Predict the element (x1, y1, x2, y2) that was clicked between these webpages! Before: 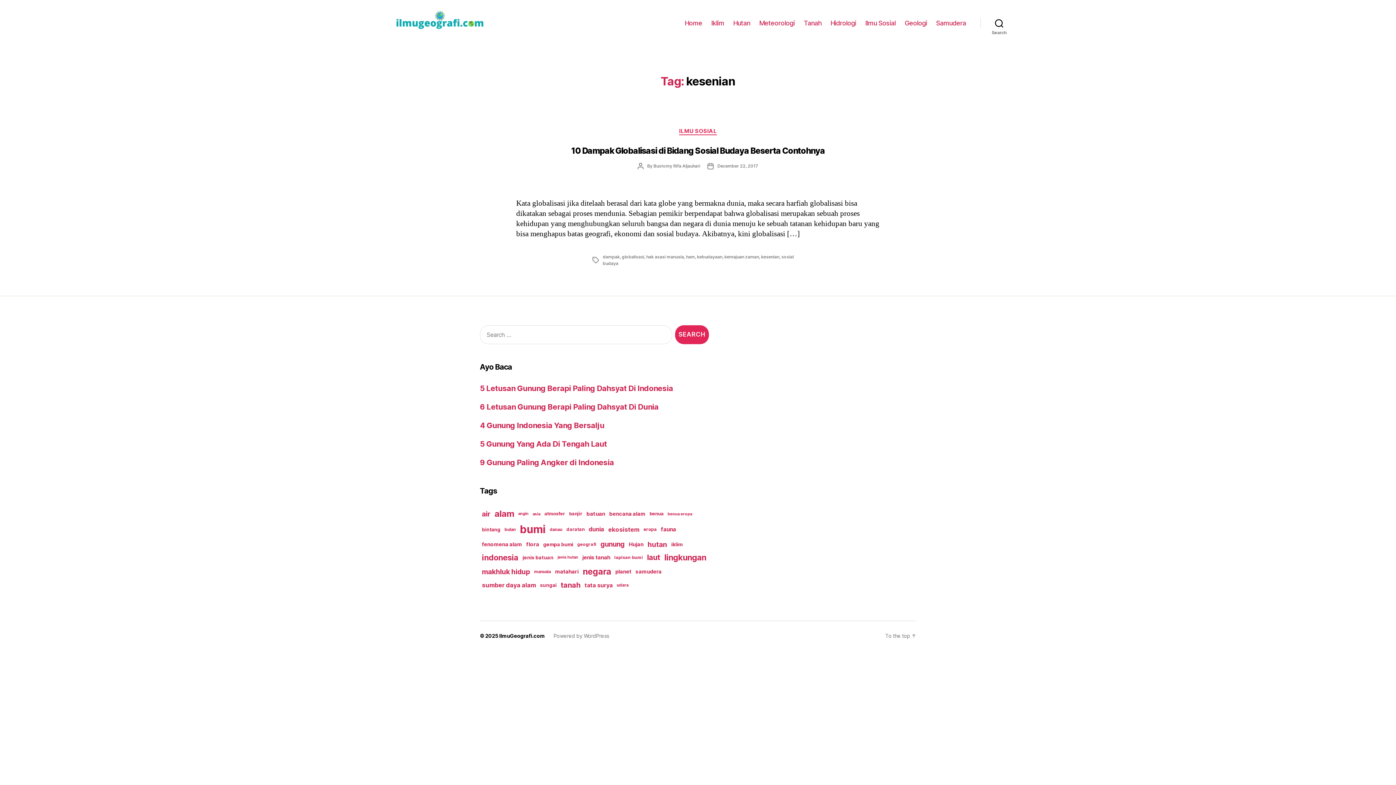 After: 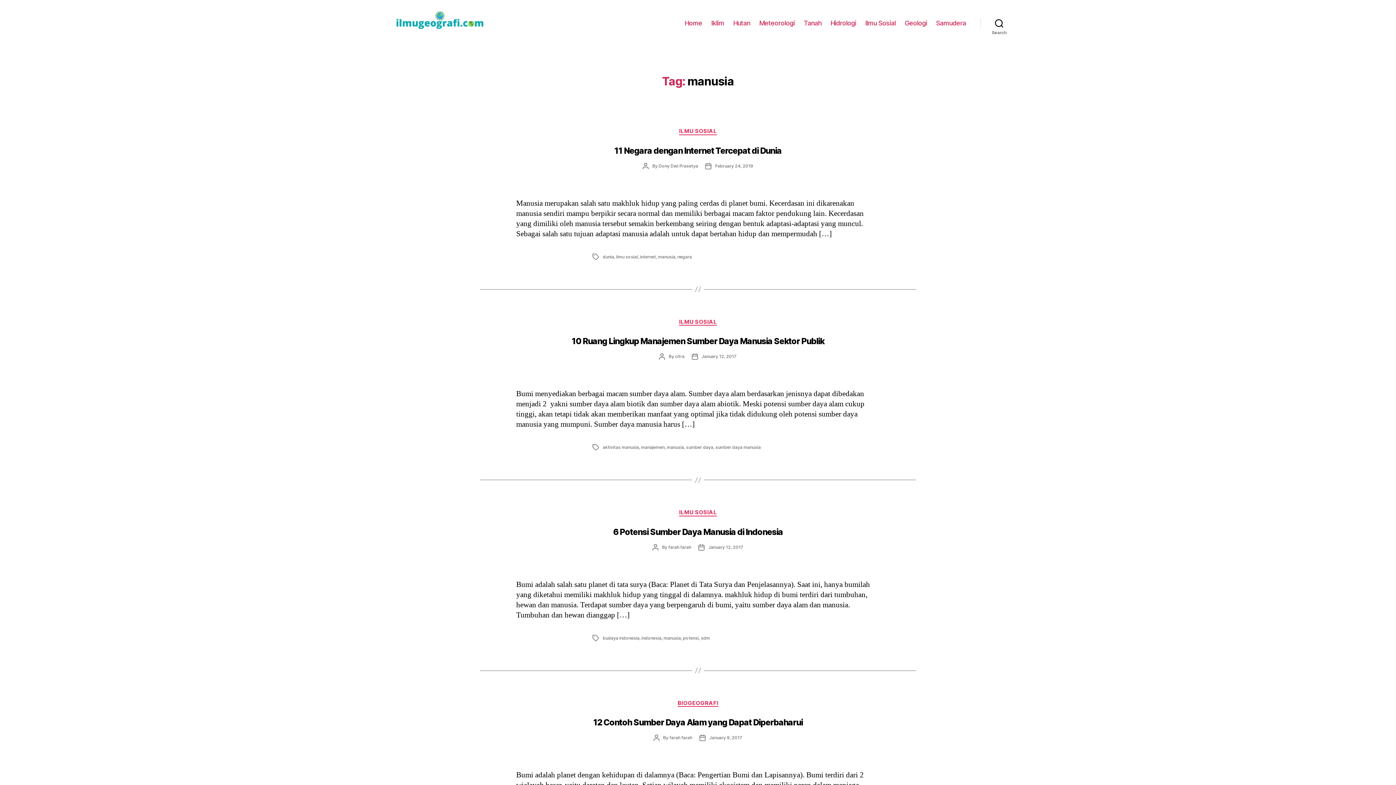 Action: bbox: (532, 567, 552, 576) label: manusia (32 items)